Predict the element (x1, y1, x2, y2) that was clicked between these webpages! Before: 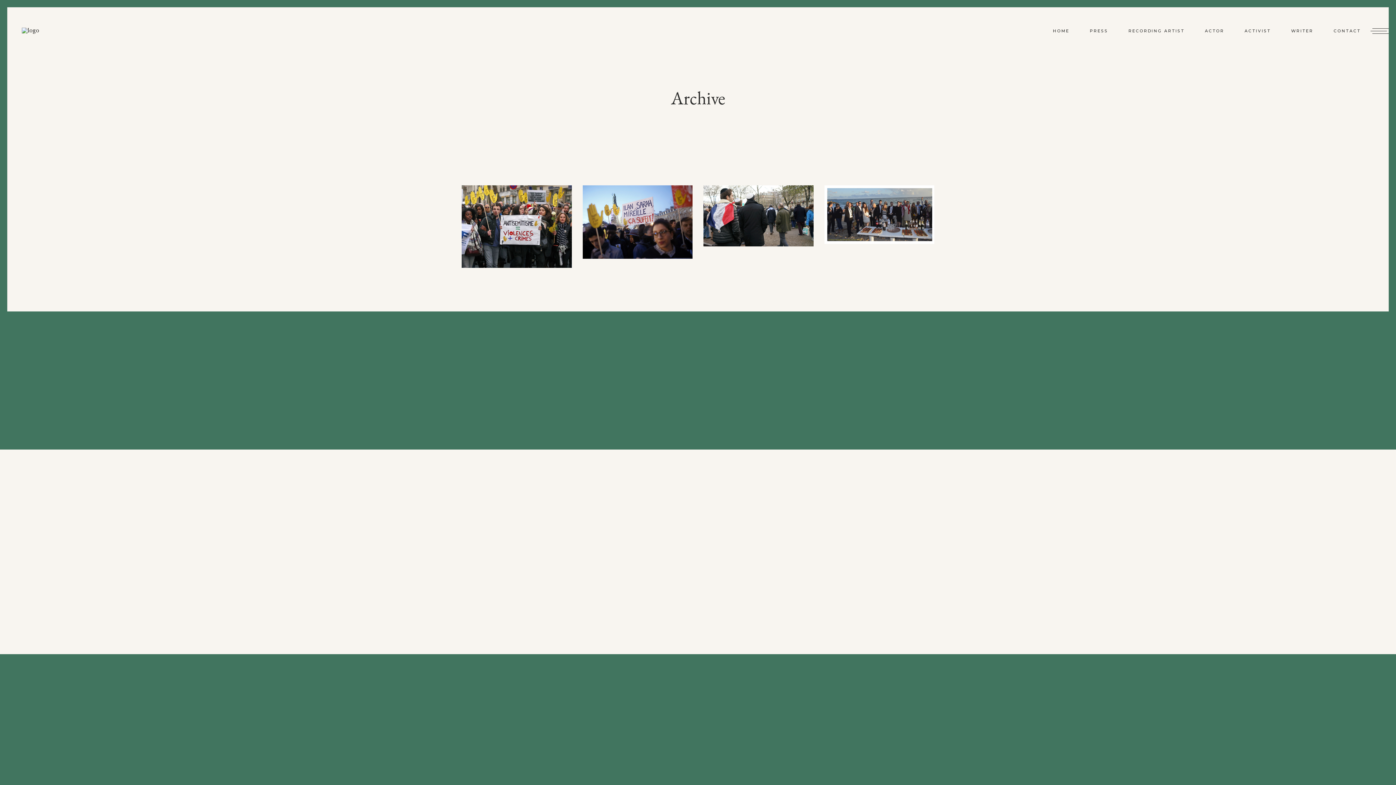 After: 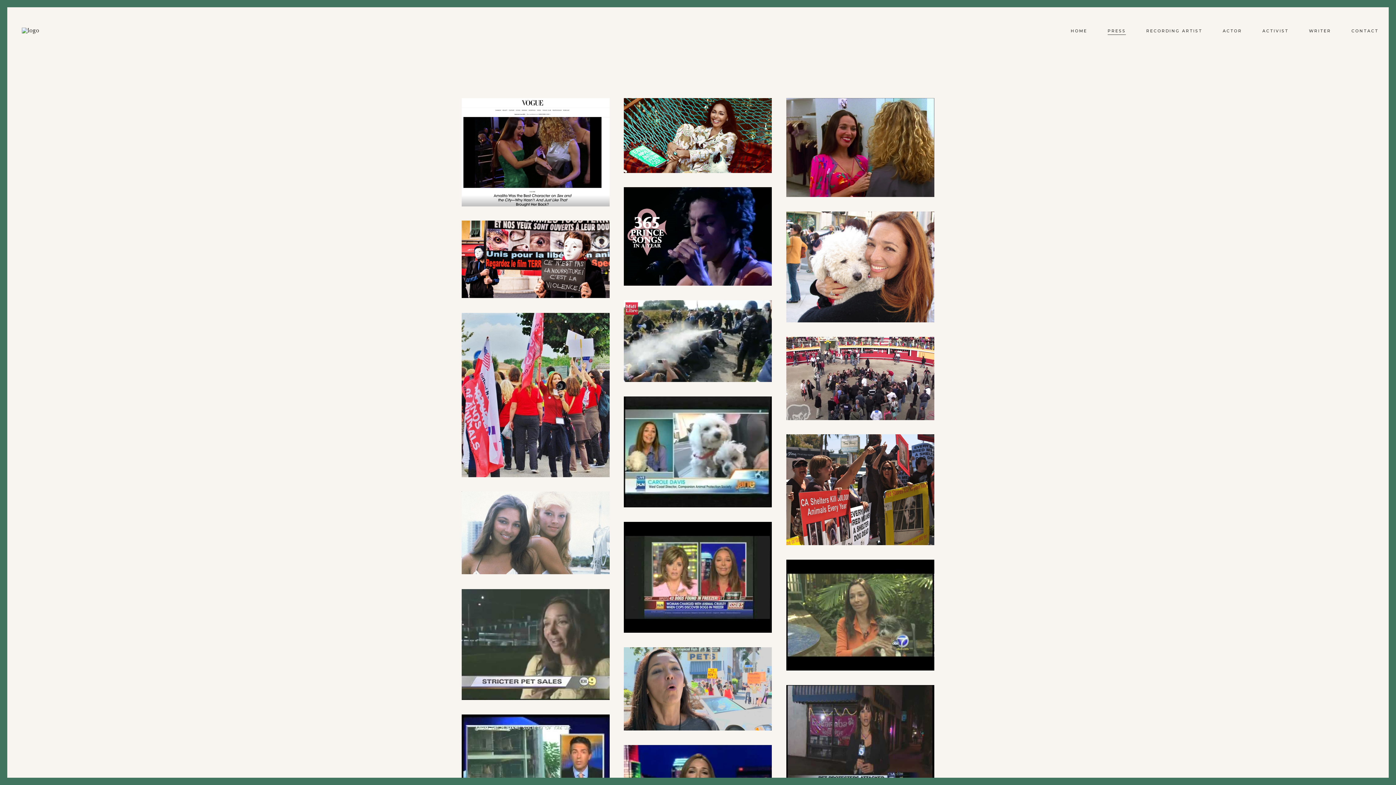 Action: bbox: (1079, 26, 1118, 34) label: PRESS